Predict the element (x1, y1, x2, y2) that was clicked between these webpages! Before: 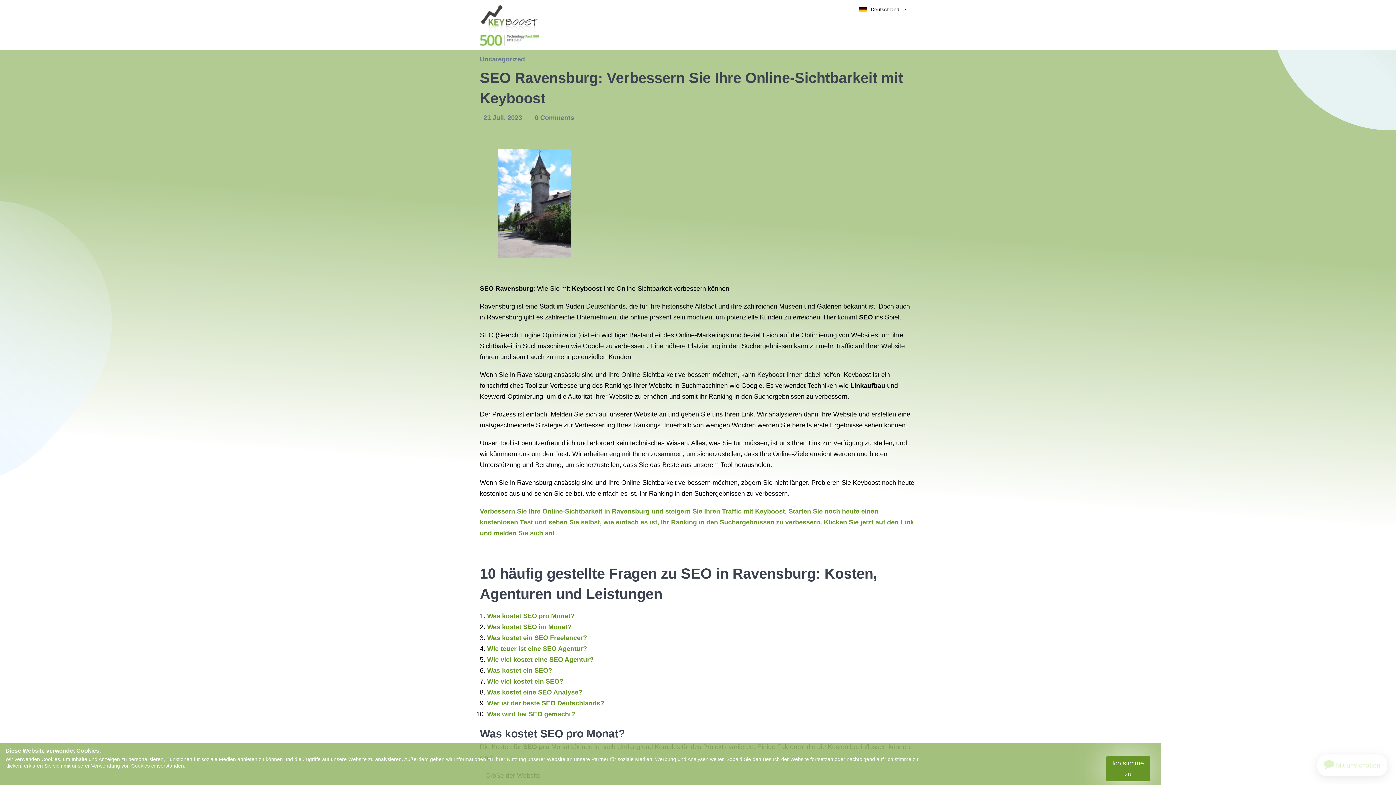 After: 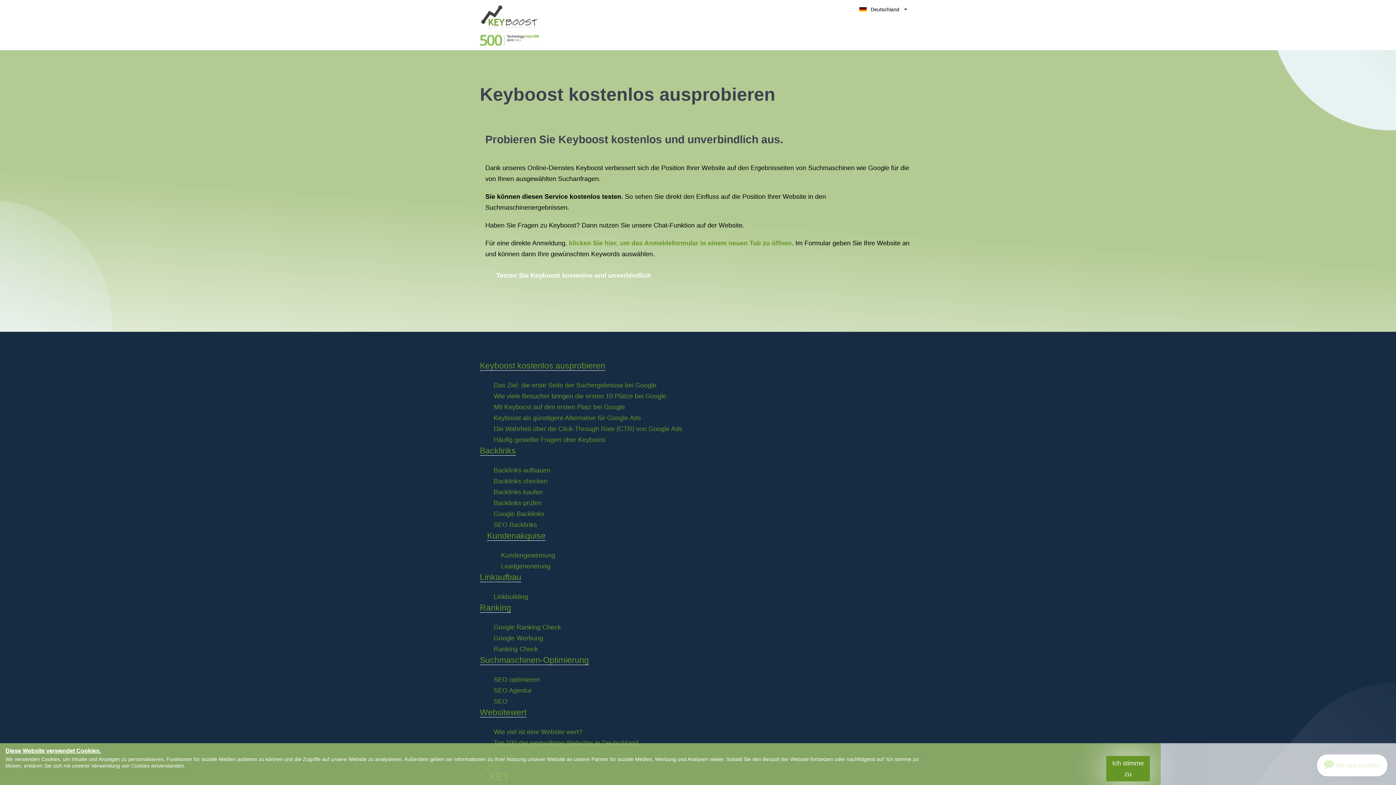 Action: label: Verbessern Sie Ihre Online-Sichtbarkeit in Ravensburg und steigern Sie Ihren Traffic mit Keyboost. Starten Sie noch heute einen kostenlosen Test und sehen Sie selbst, wie einfach es ist, Ihr Ranking in den Suchergebnissen zu verbessern. Klicken Sie jetzt auf den Link und melden Sie sich an! bbox: (480, 508, 914, 537)